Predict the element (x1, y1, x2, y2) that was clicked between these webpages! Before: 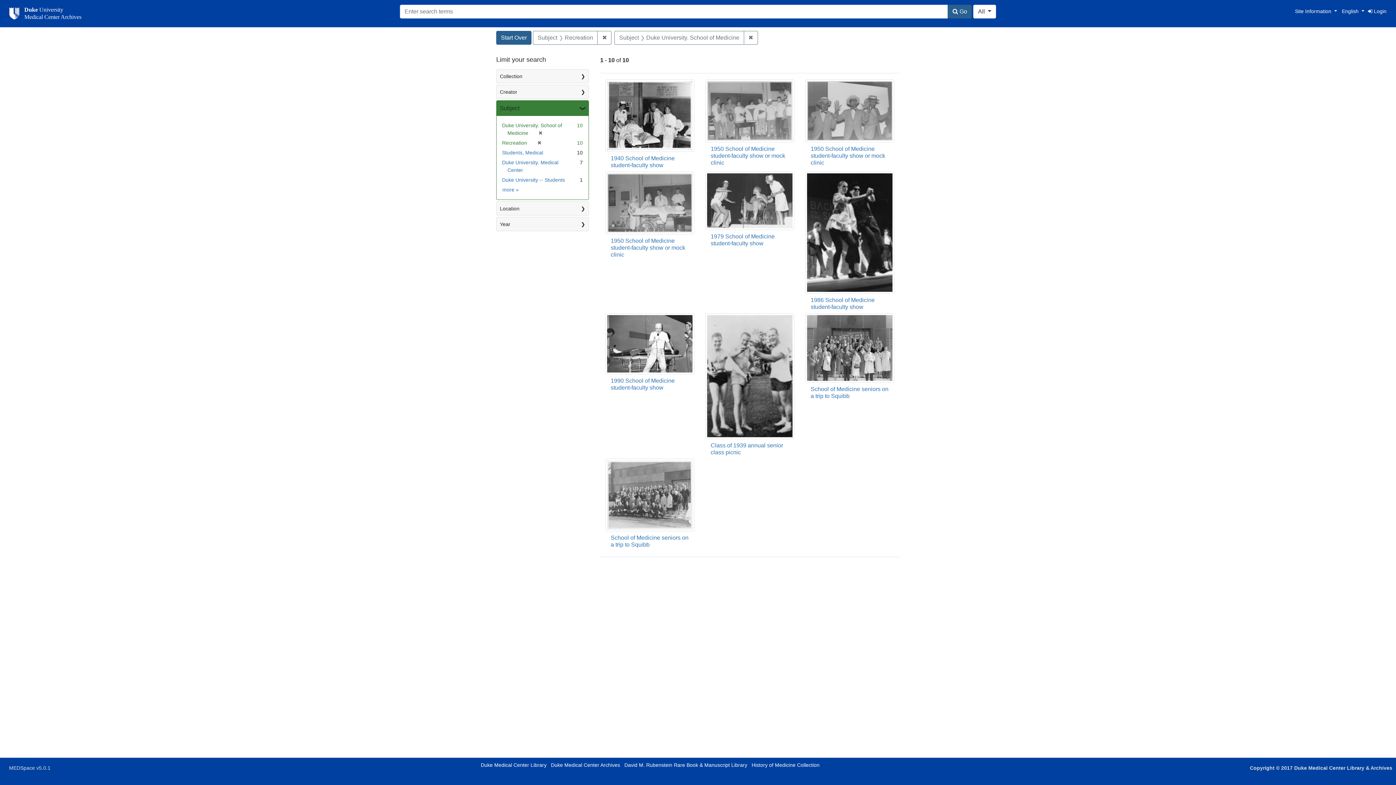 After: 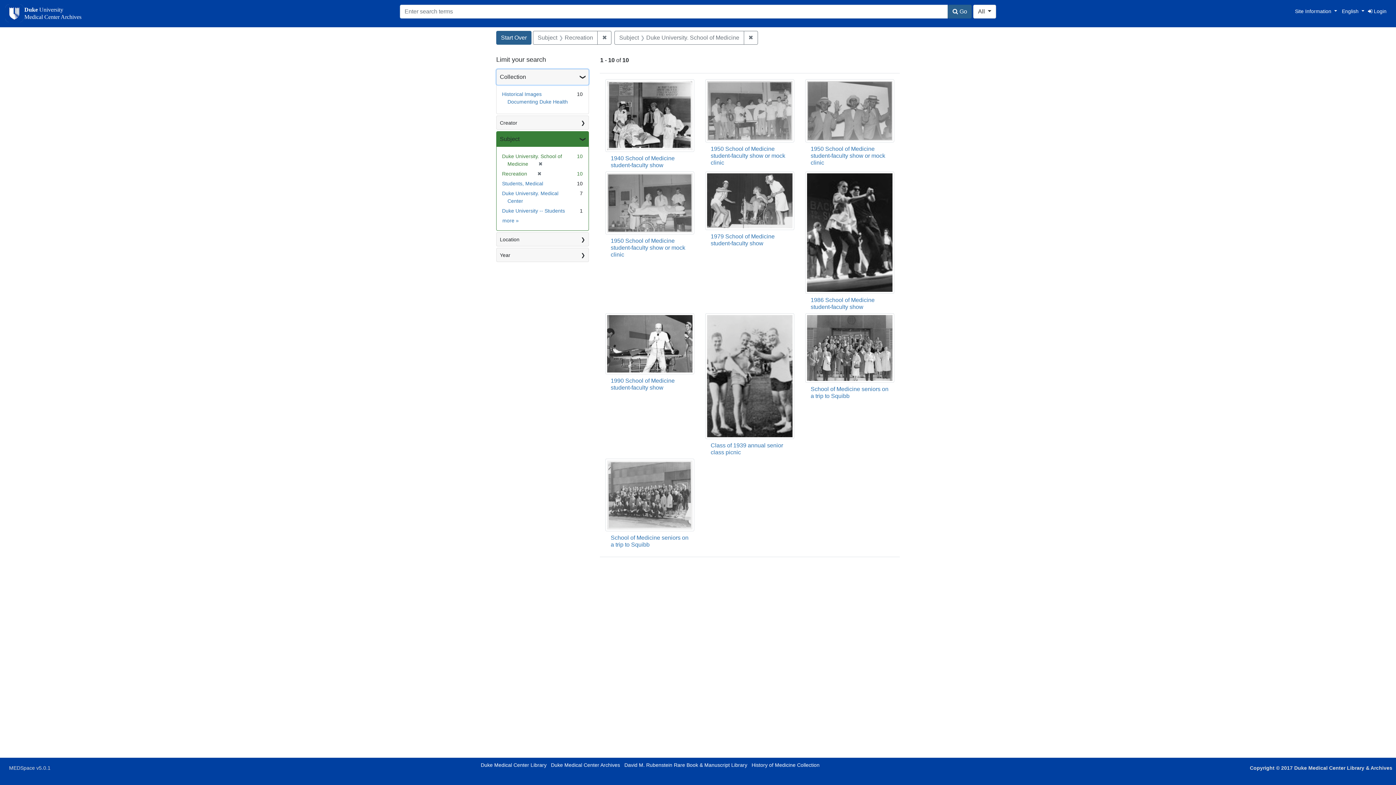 Action: bbox: (496, 69, 588, 82) label: Collection